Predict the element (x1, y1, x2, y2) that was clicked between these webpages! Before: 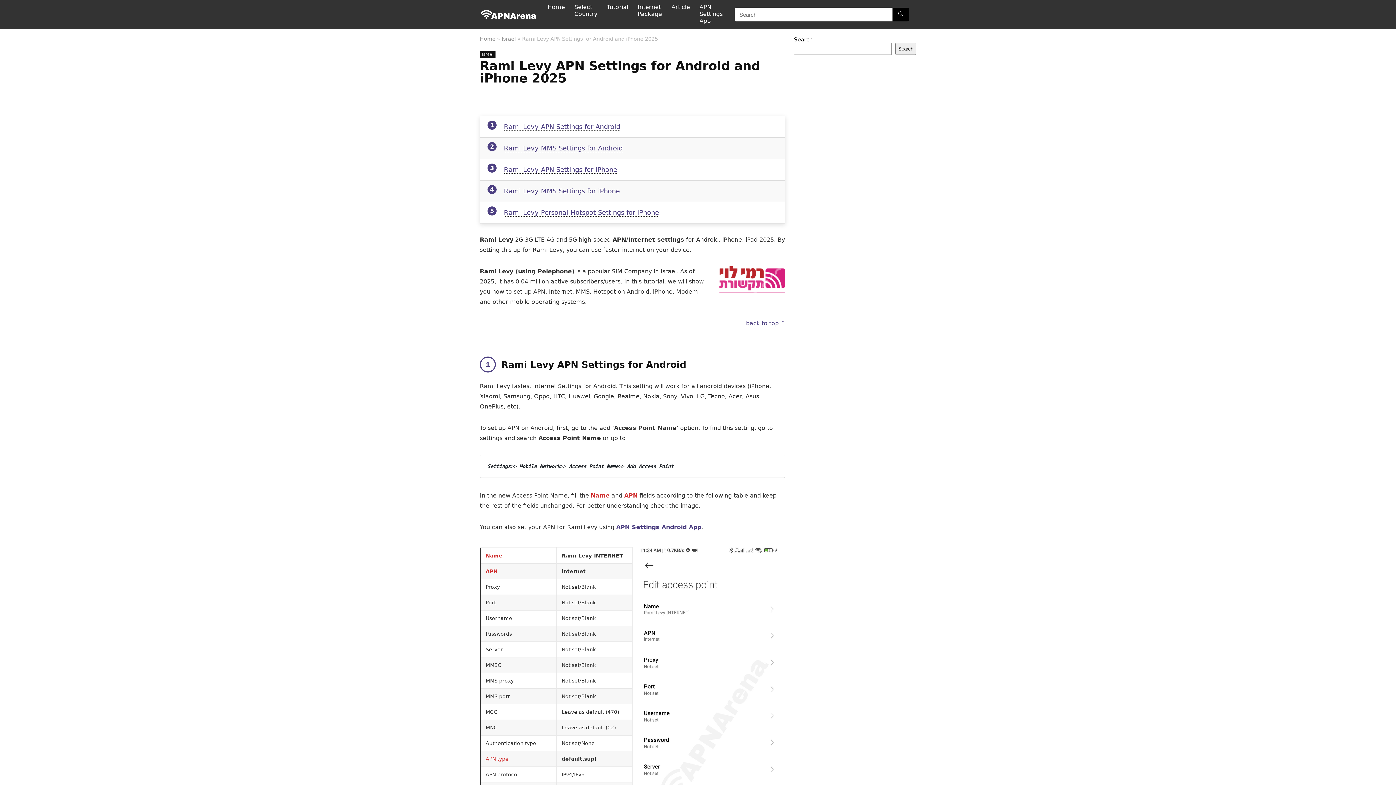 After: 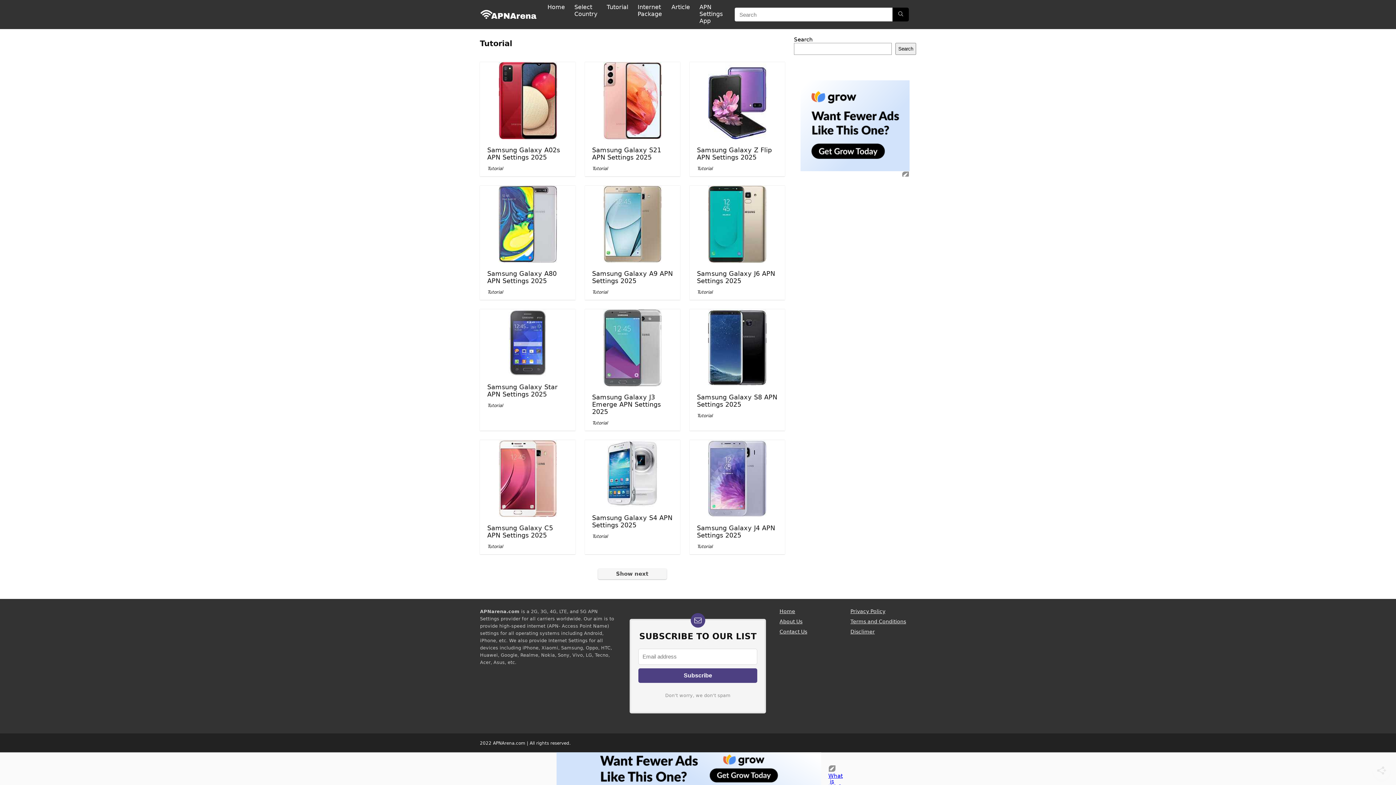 Action: label: Tutorial bbox: (602, 0, 633, 14)